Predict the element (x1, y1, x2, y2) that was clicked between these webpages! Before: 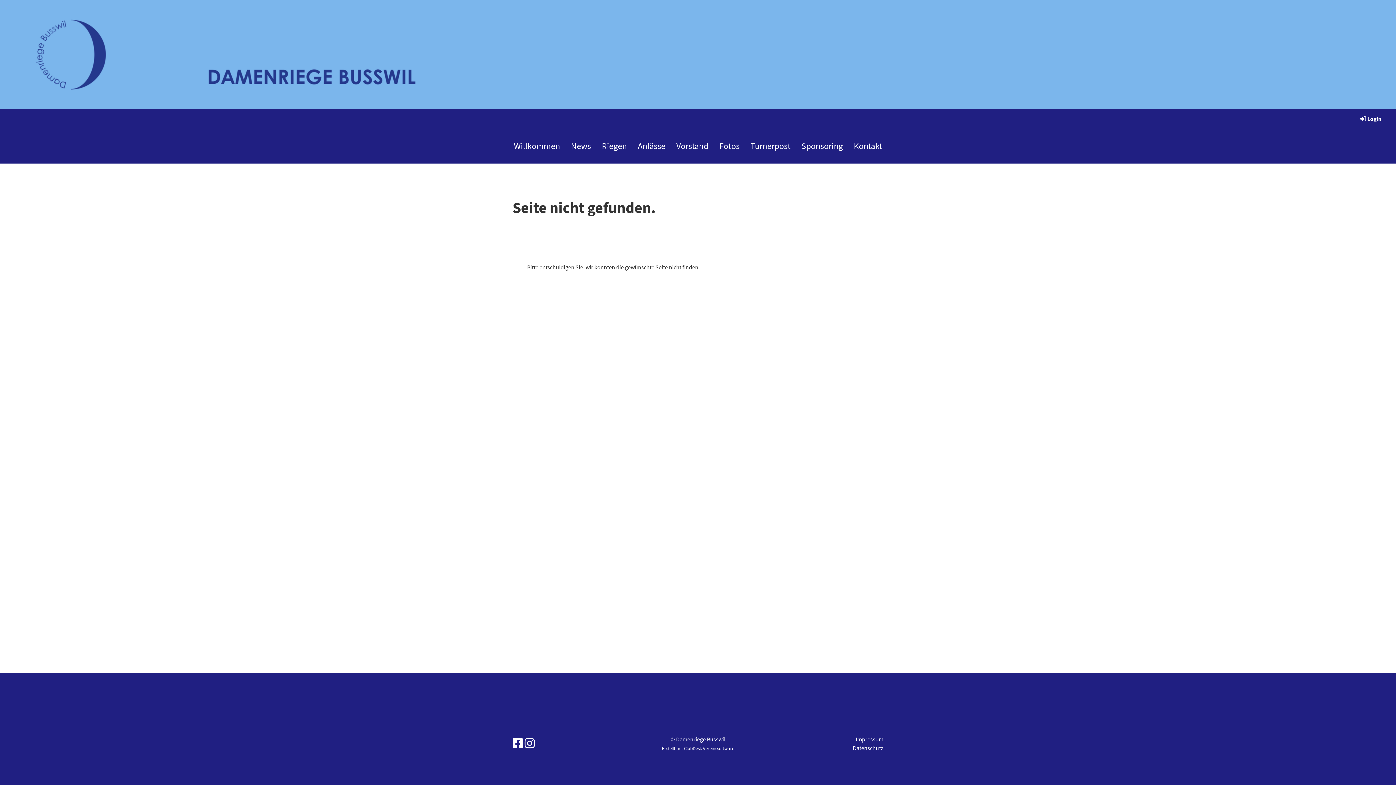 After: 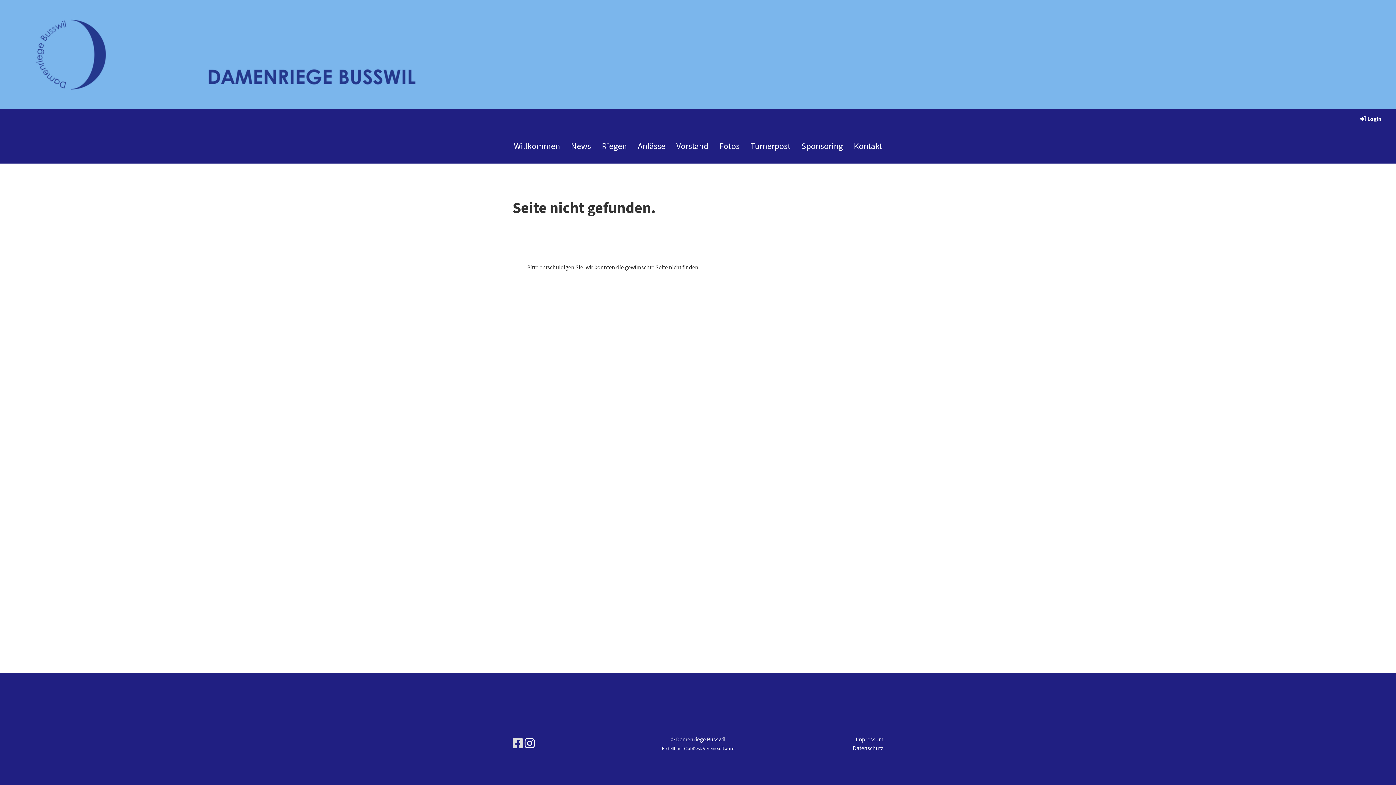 Action: bbox: (512, 736, 522, 751)